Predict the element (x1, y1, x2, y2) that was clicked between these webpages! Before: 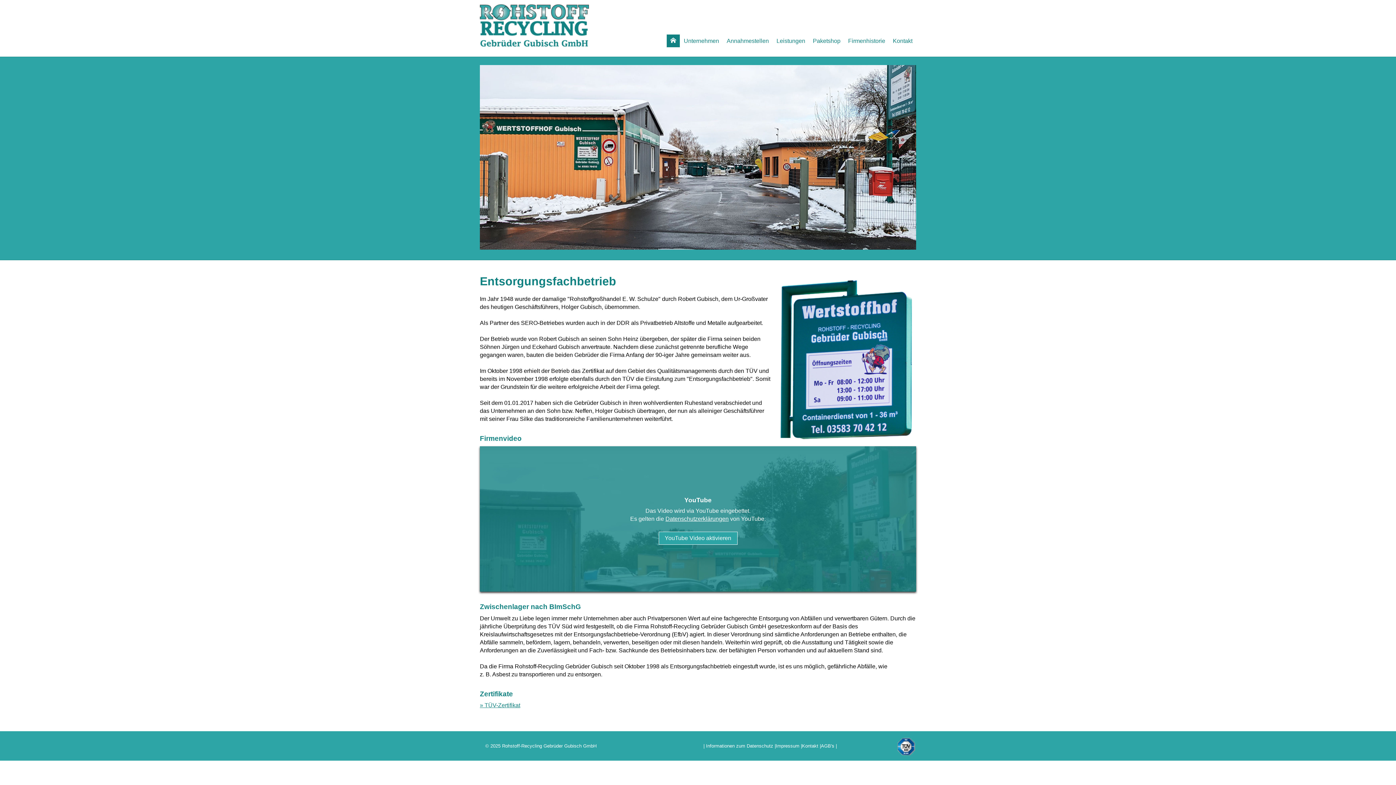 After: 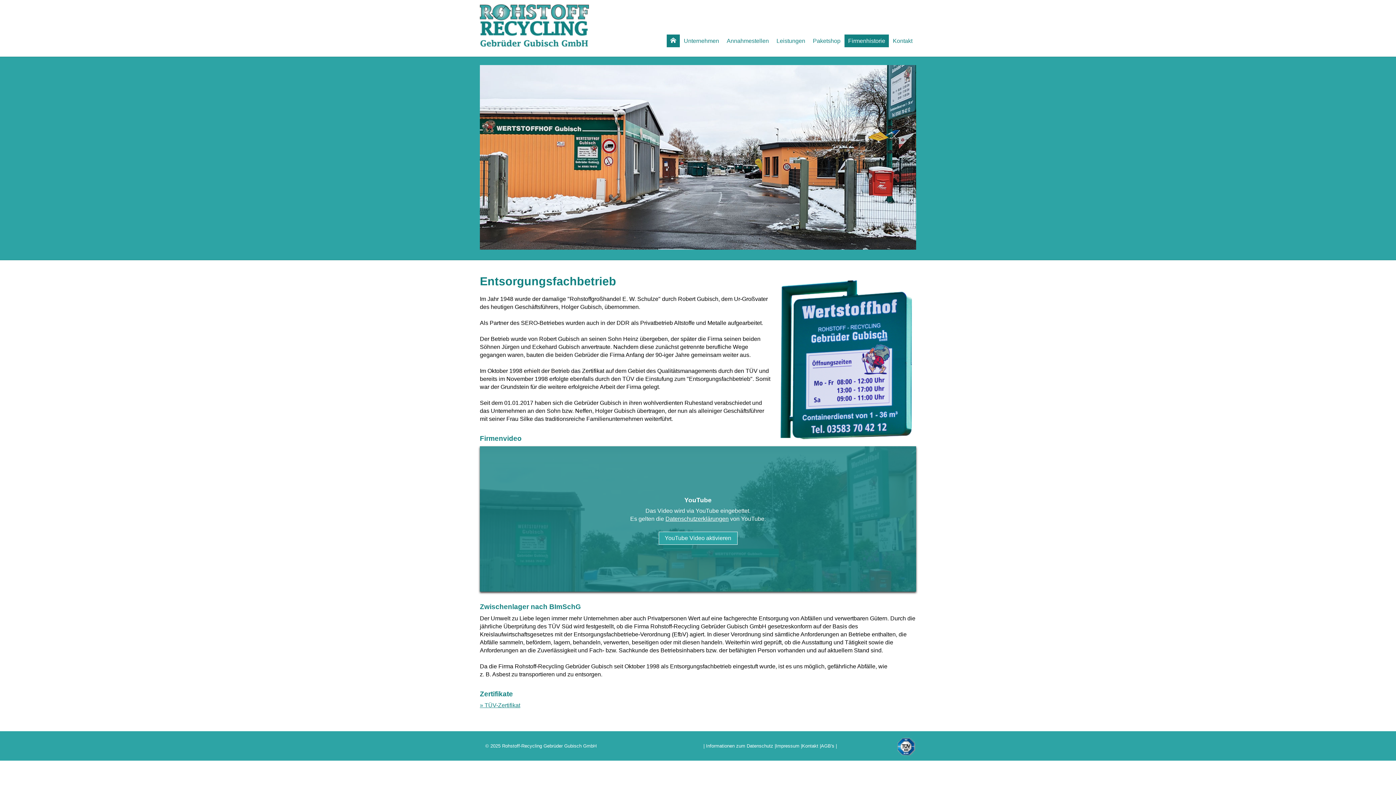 Action: bbox: (844, 34, 889, 47) label: Firmenhistorie